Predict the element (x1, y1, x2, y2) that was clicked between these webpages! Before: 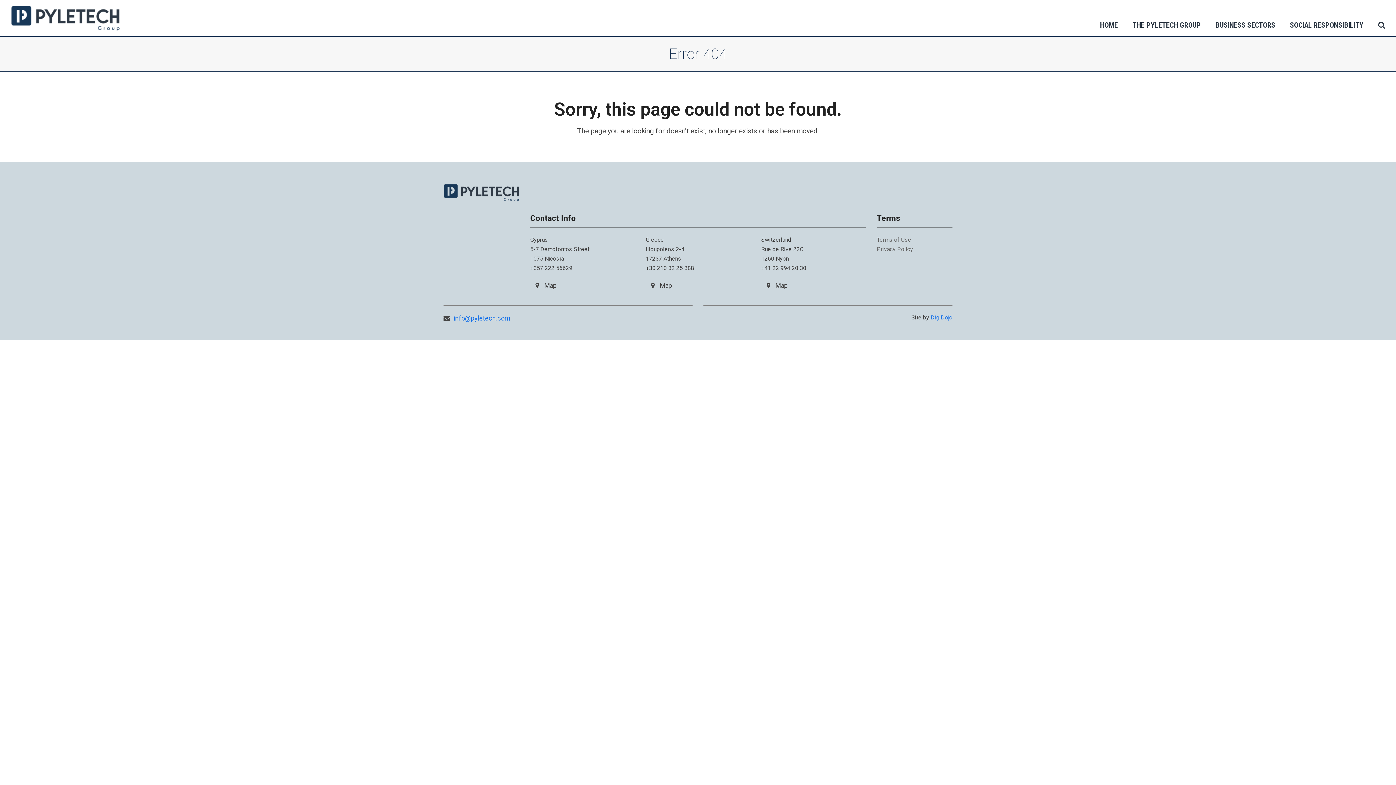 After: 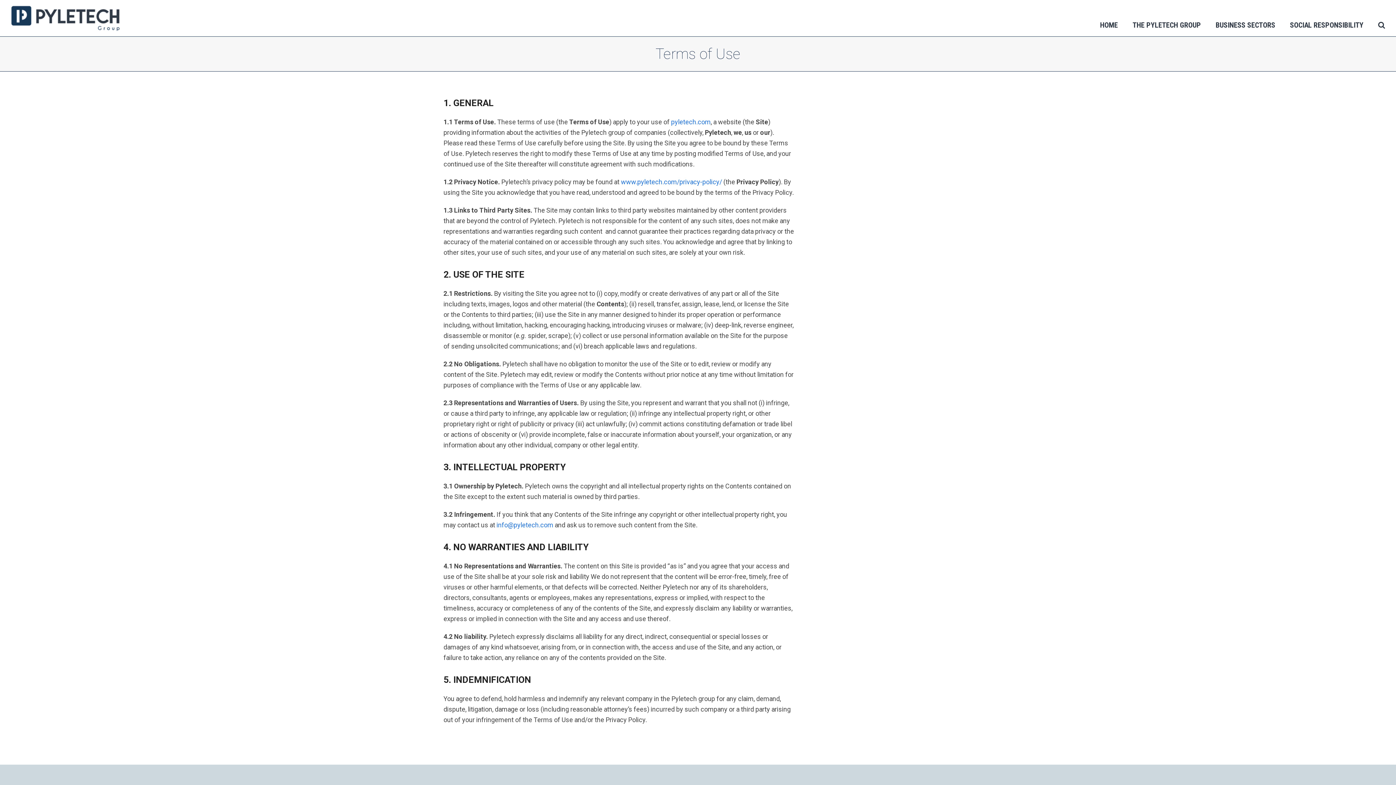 Action: label: Terms of Use bbox: (876, 235, 911, 244)